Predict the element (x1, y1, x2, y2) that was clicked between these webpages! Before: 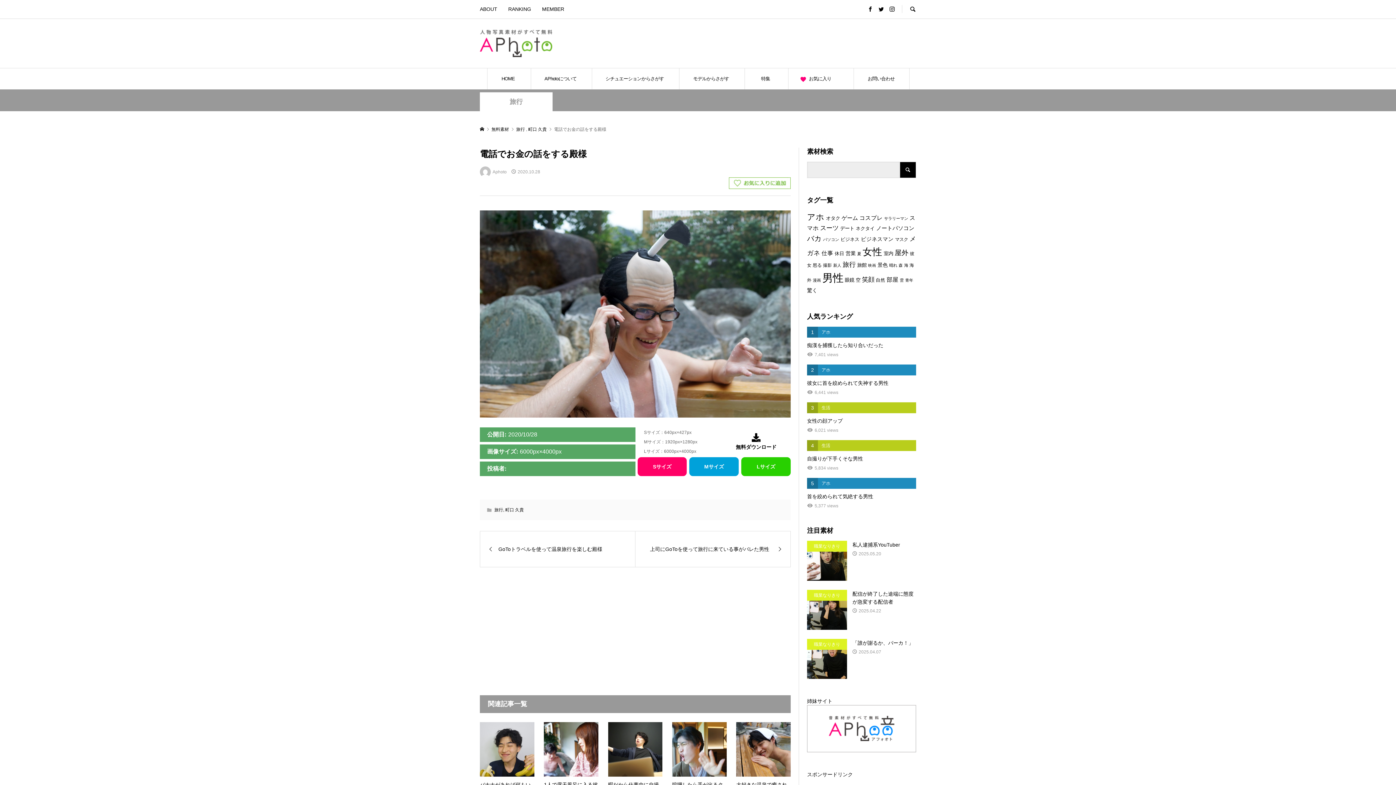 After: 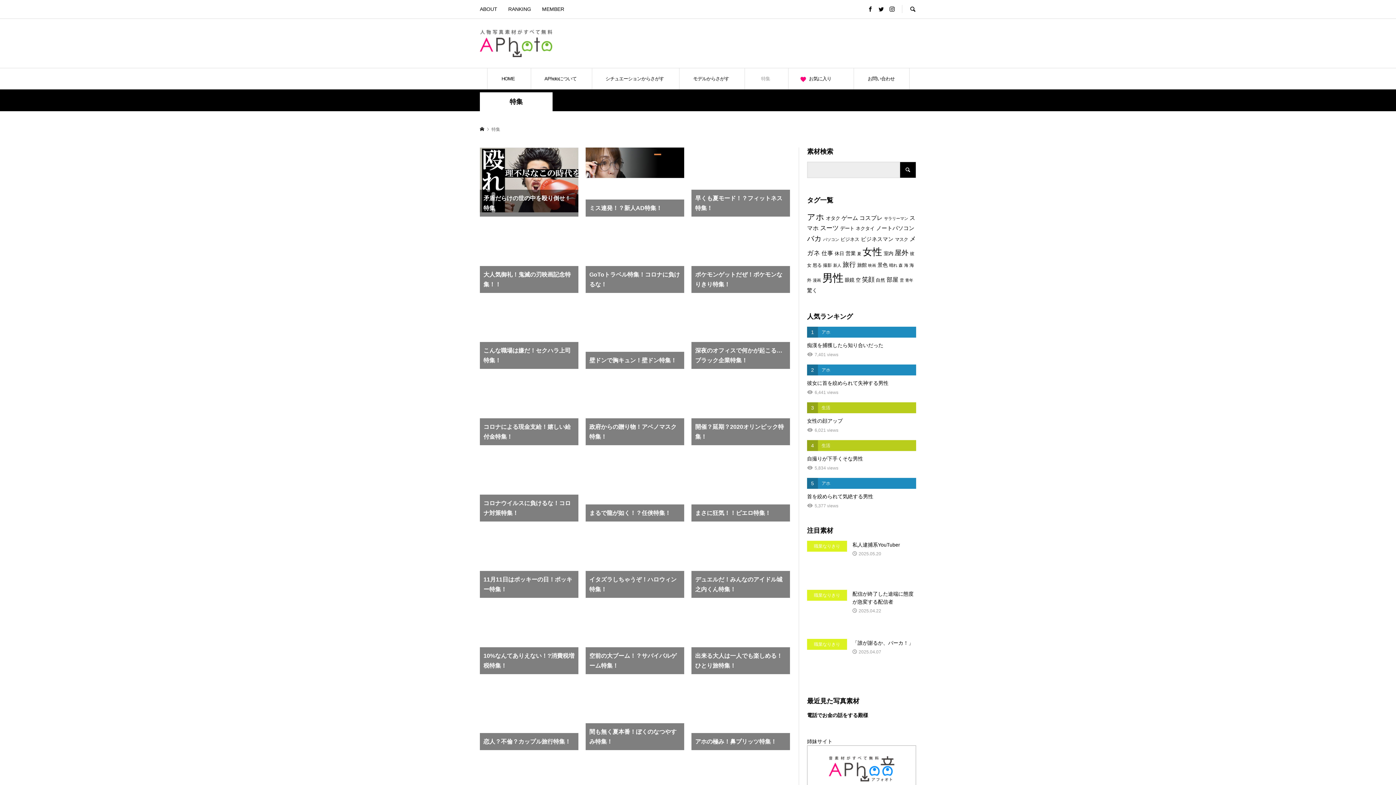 Action: bbox: (744, 68, 787, 89) label: 特集